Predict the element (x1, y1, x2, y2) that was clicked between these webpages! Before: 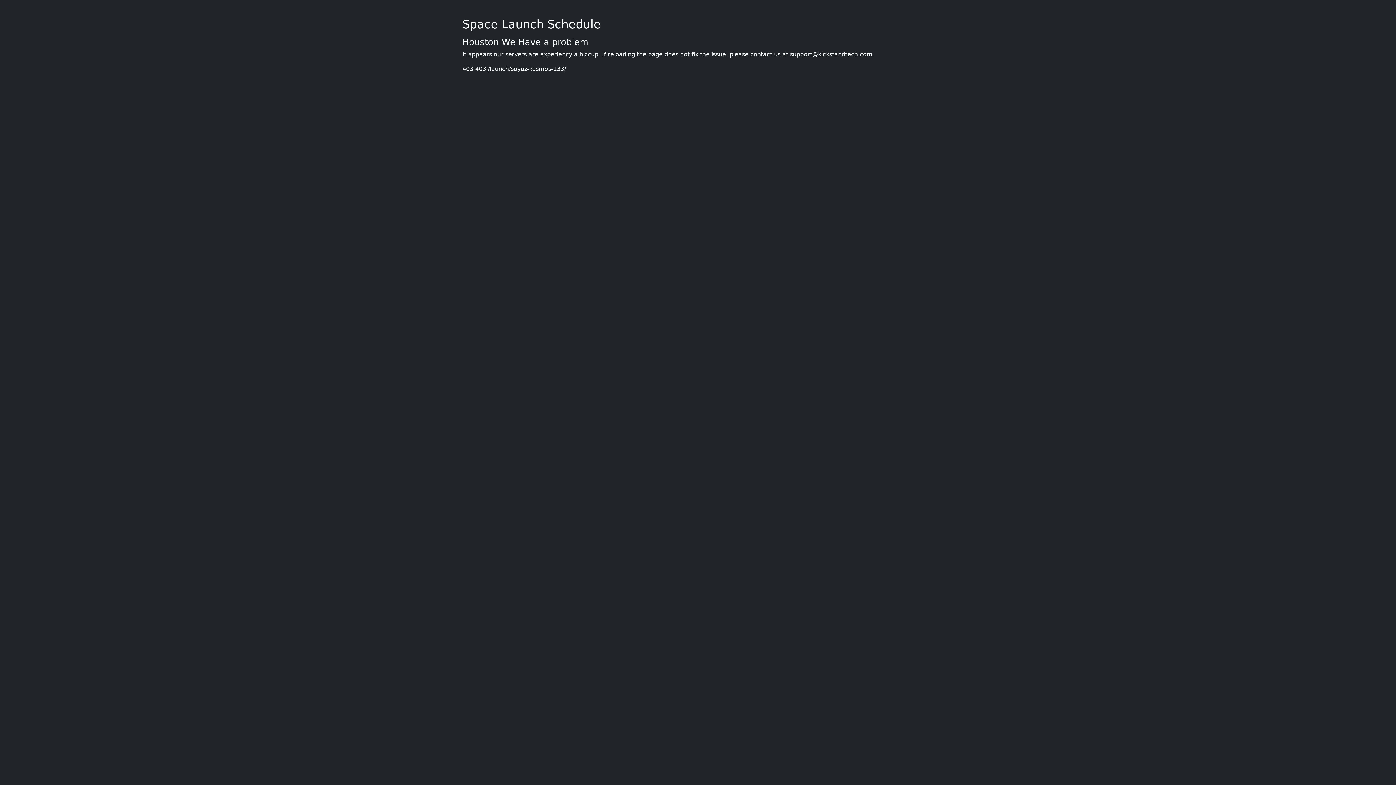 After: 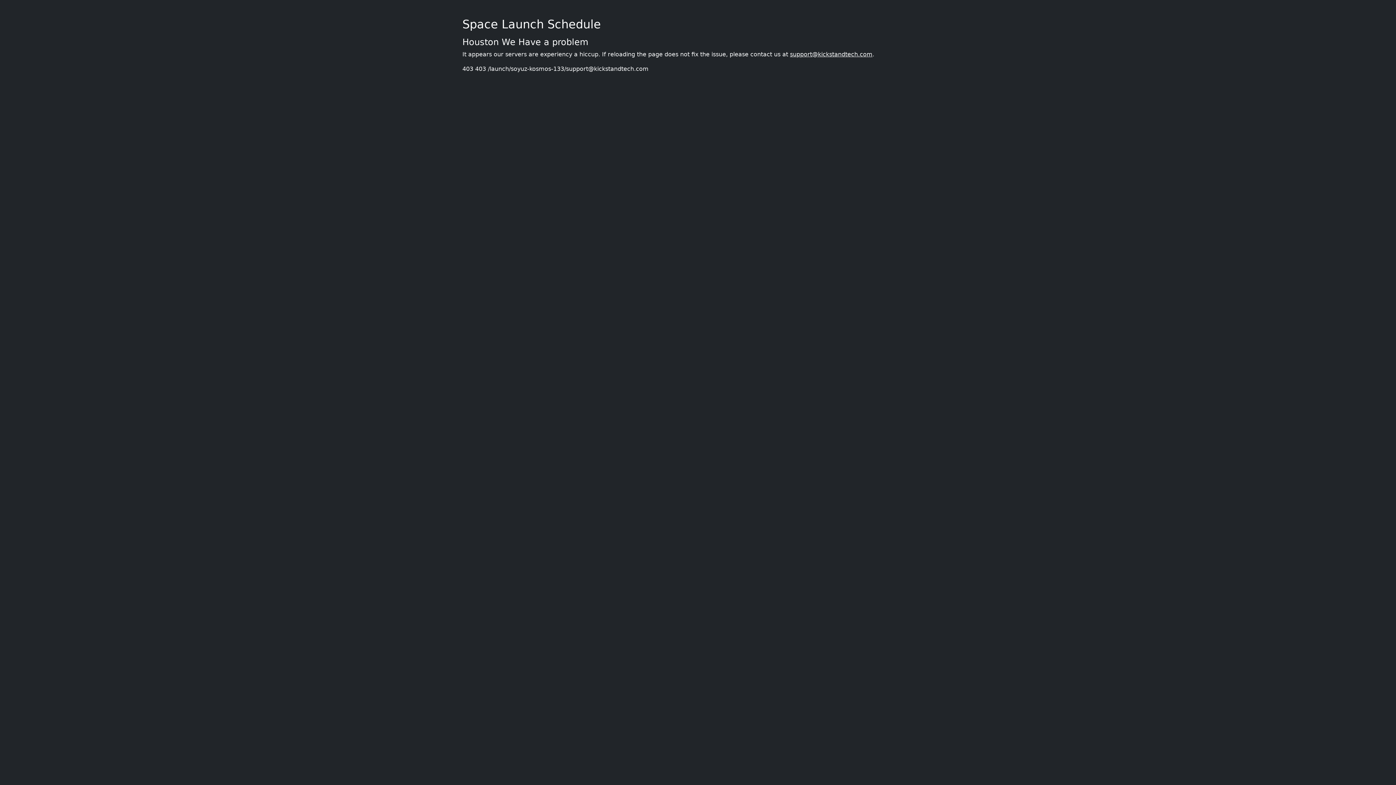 Action: label: support@kickstandtech.com bbox: (790, 50, 872, 57)